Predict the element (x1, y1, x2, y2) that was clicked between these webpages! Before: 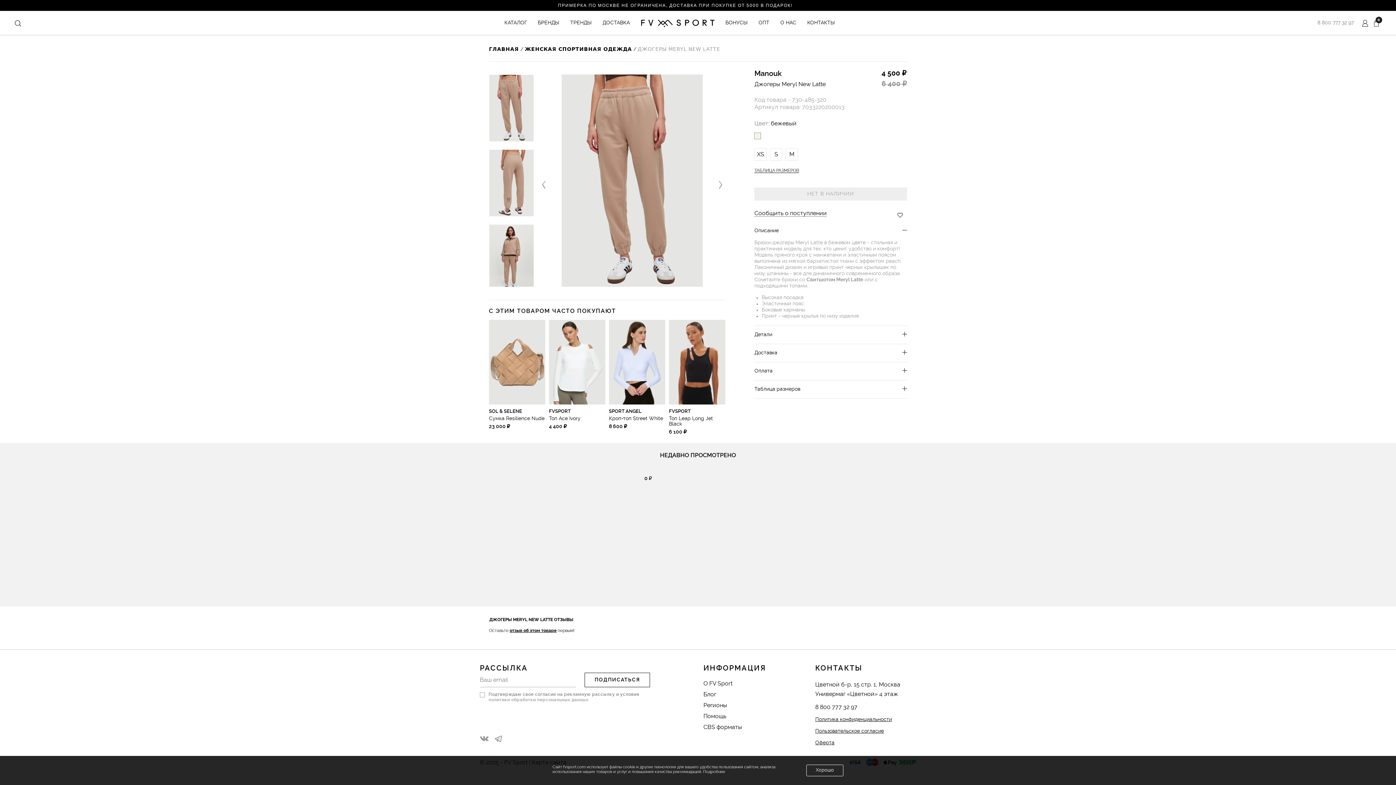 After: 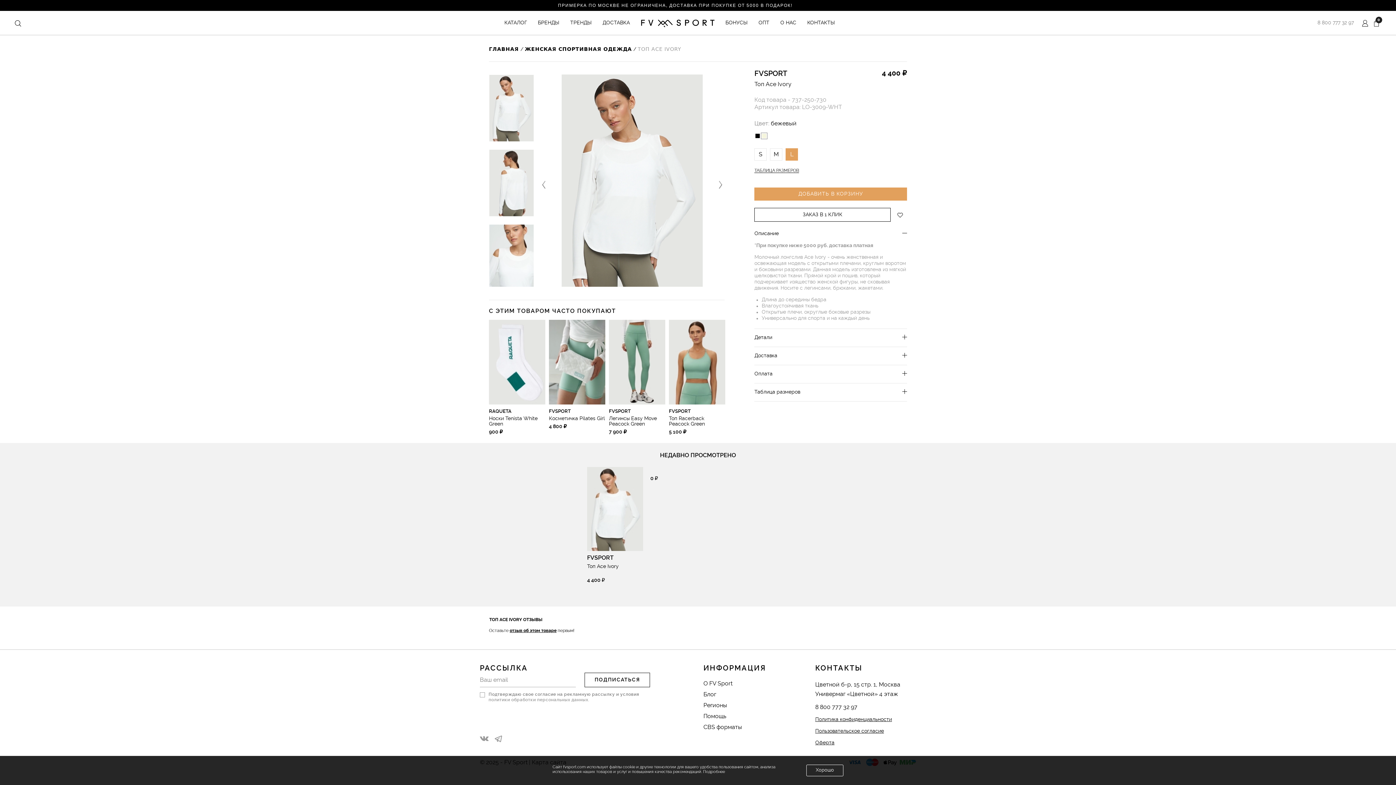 Action: bbox: (549, 320, 605, 421) label: FVSPORT

Топ Ace Ivory